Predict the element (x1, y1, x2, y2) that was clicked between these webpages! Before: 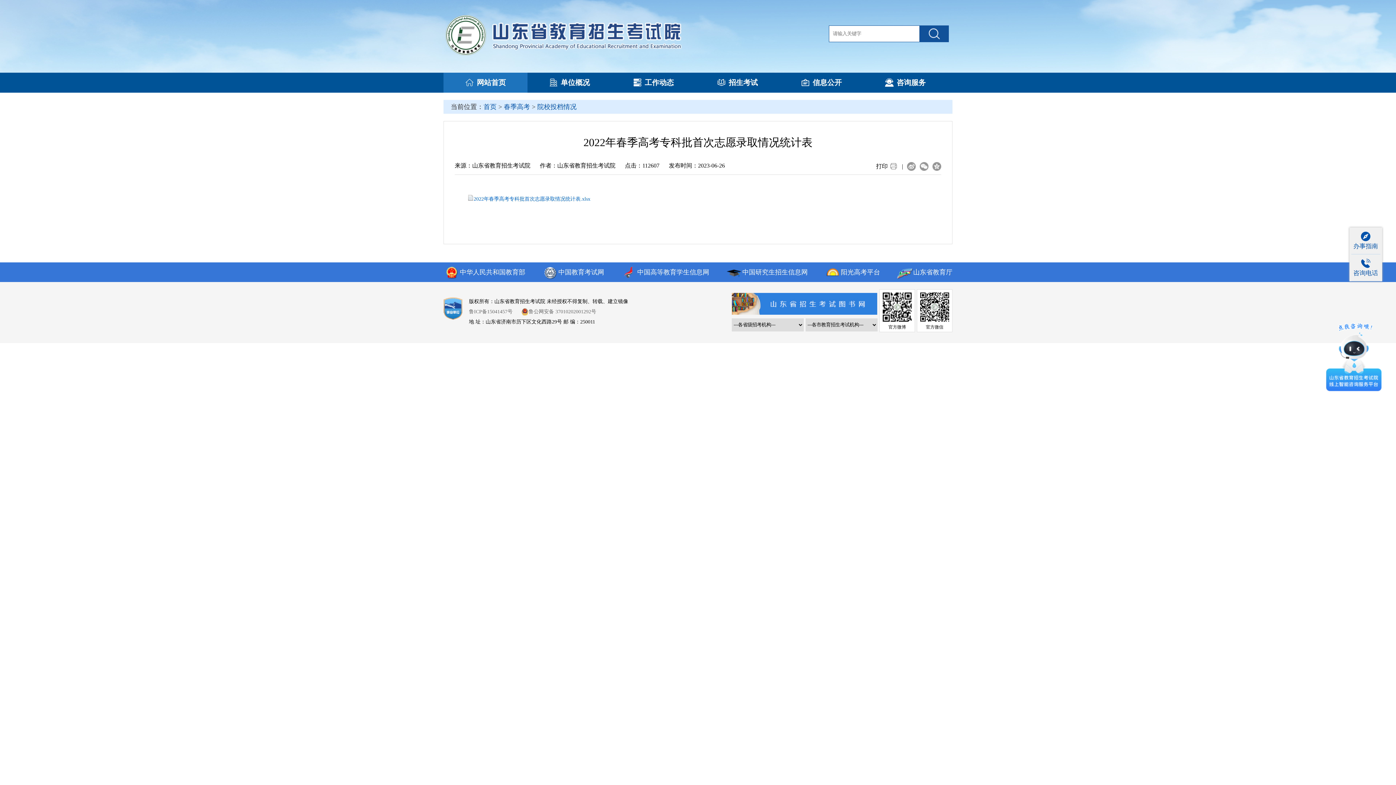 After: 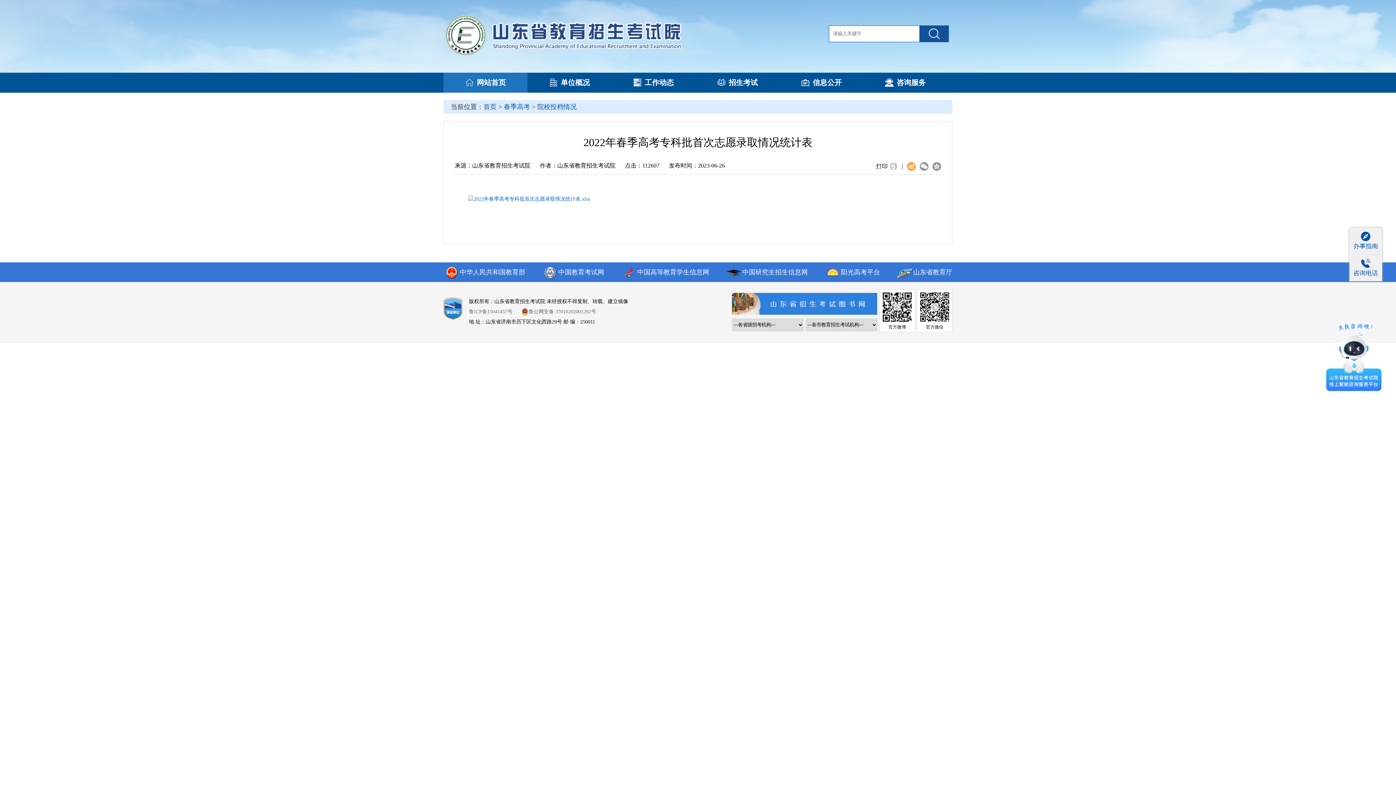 Action: label:   bbox: (907, 162, 916, 170)